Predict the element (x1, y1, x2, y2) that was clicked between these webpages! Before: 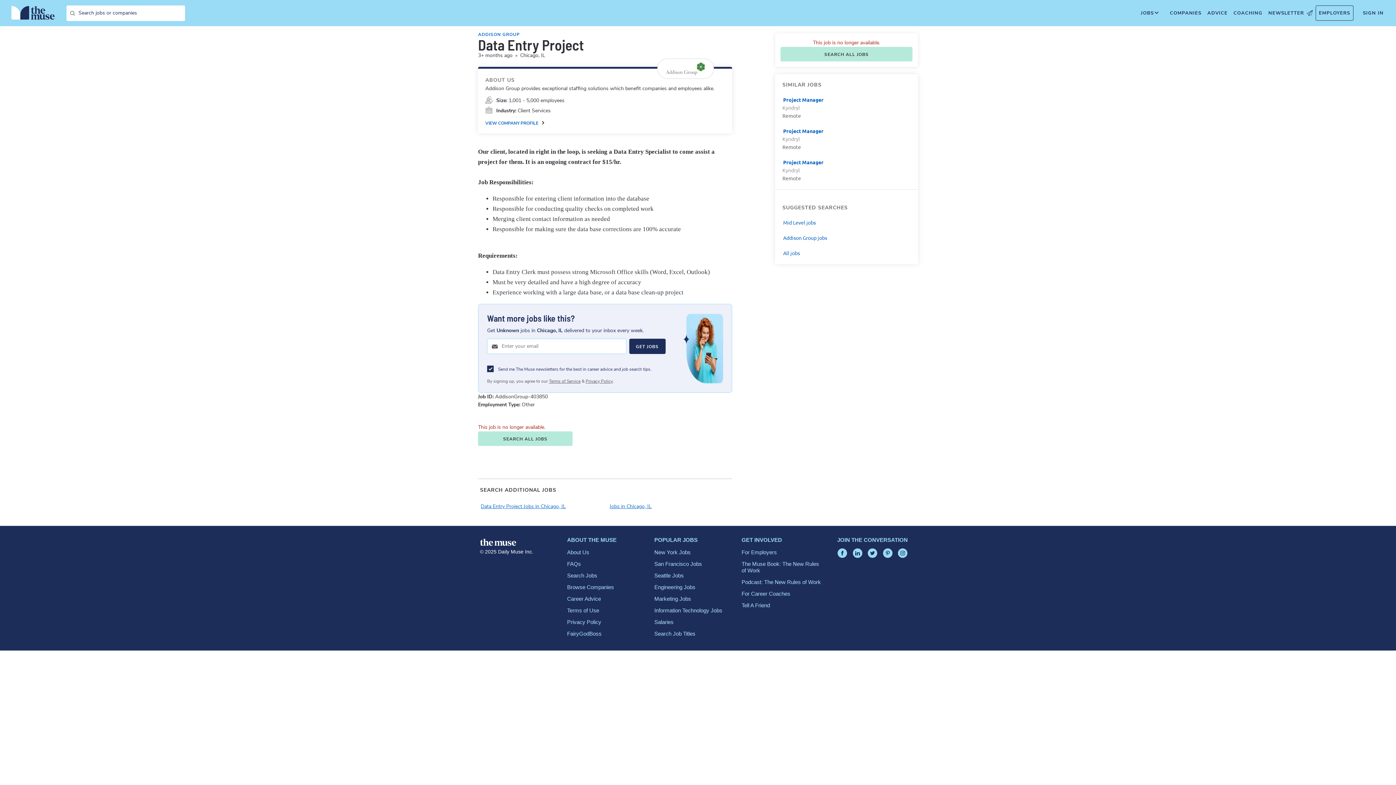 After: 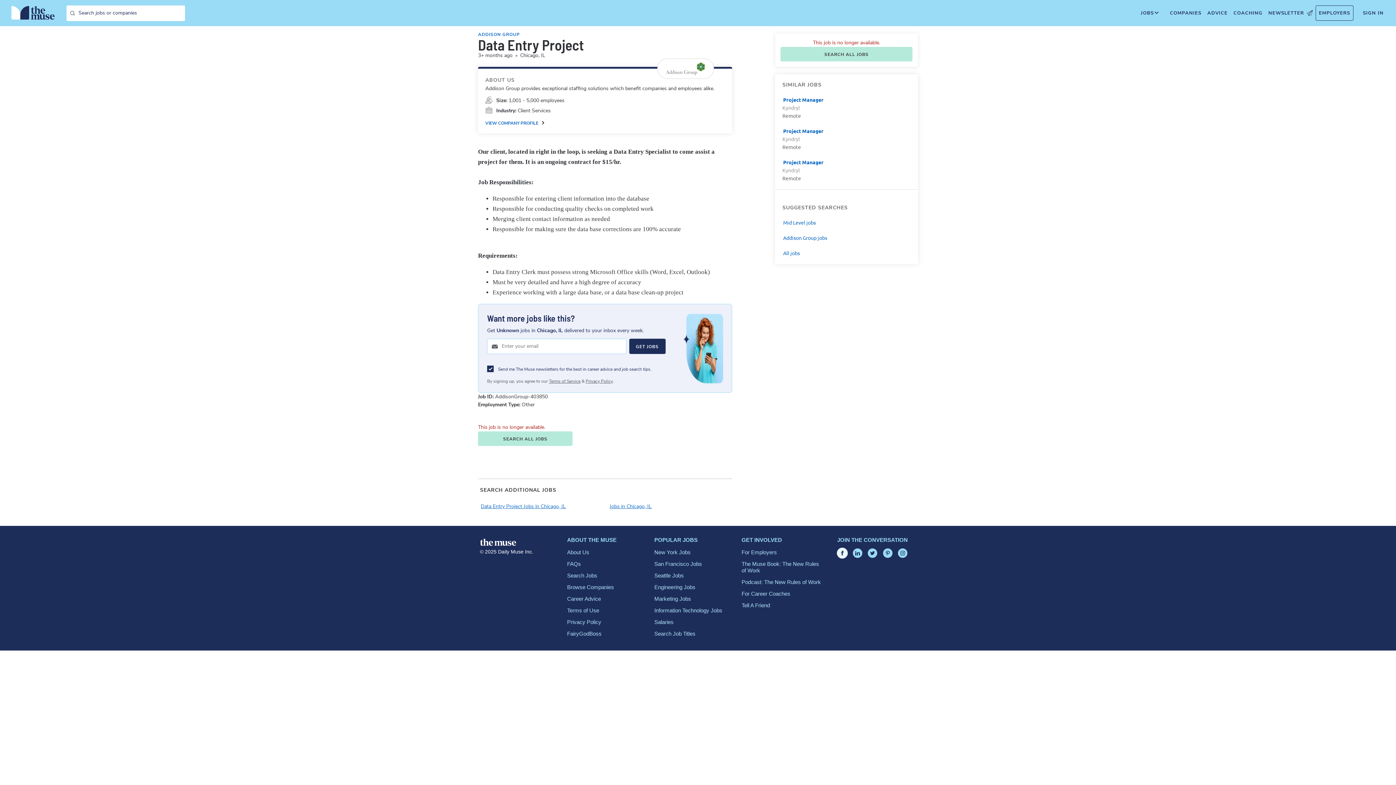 Action: bbox: (837, 548, 847, 558)